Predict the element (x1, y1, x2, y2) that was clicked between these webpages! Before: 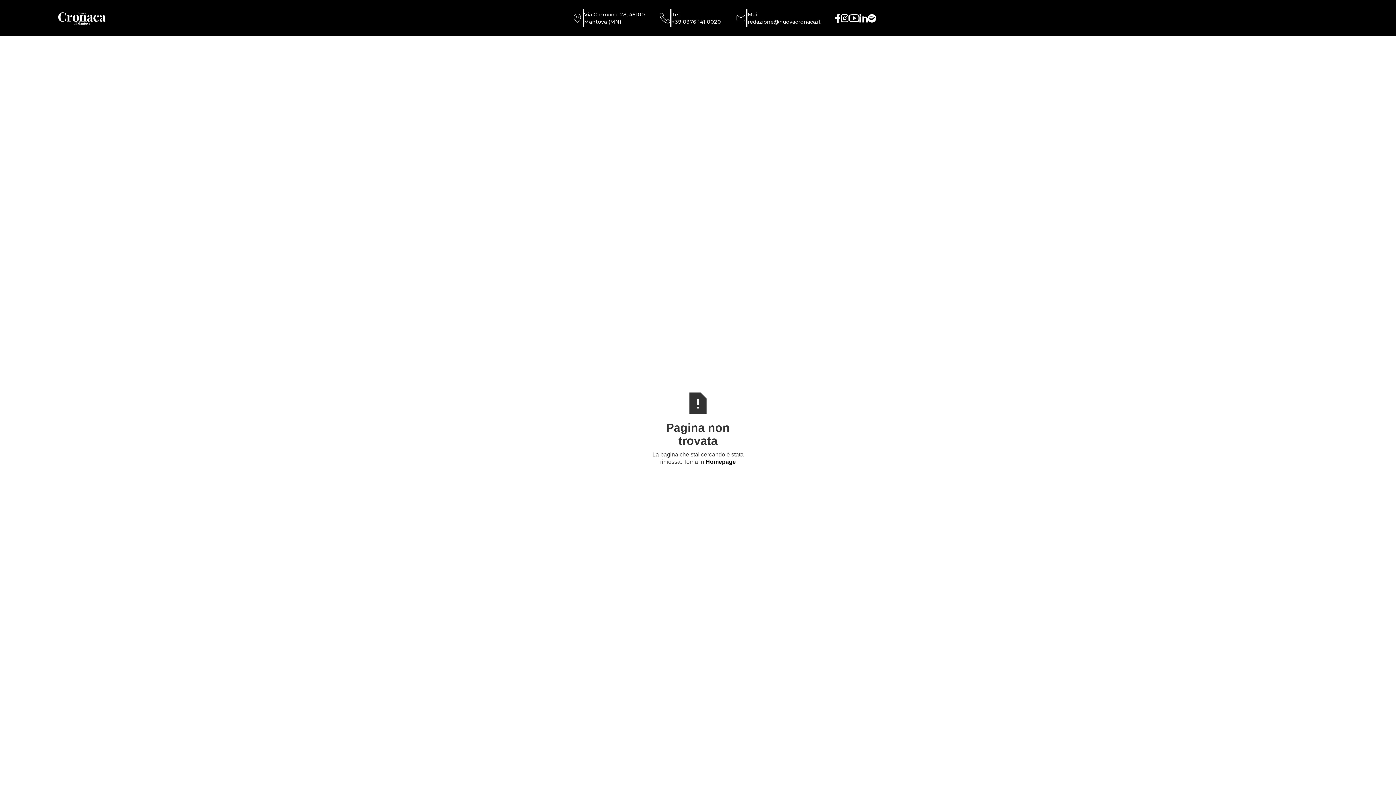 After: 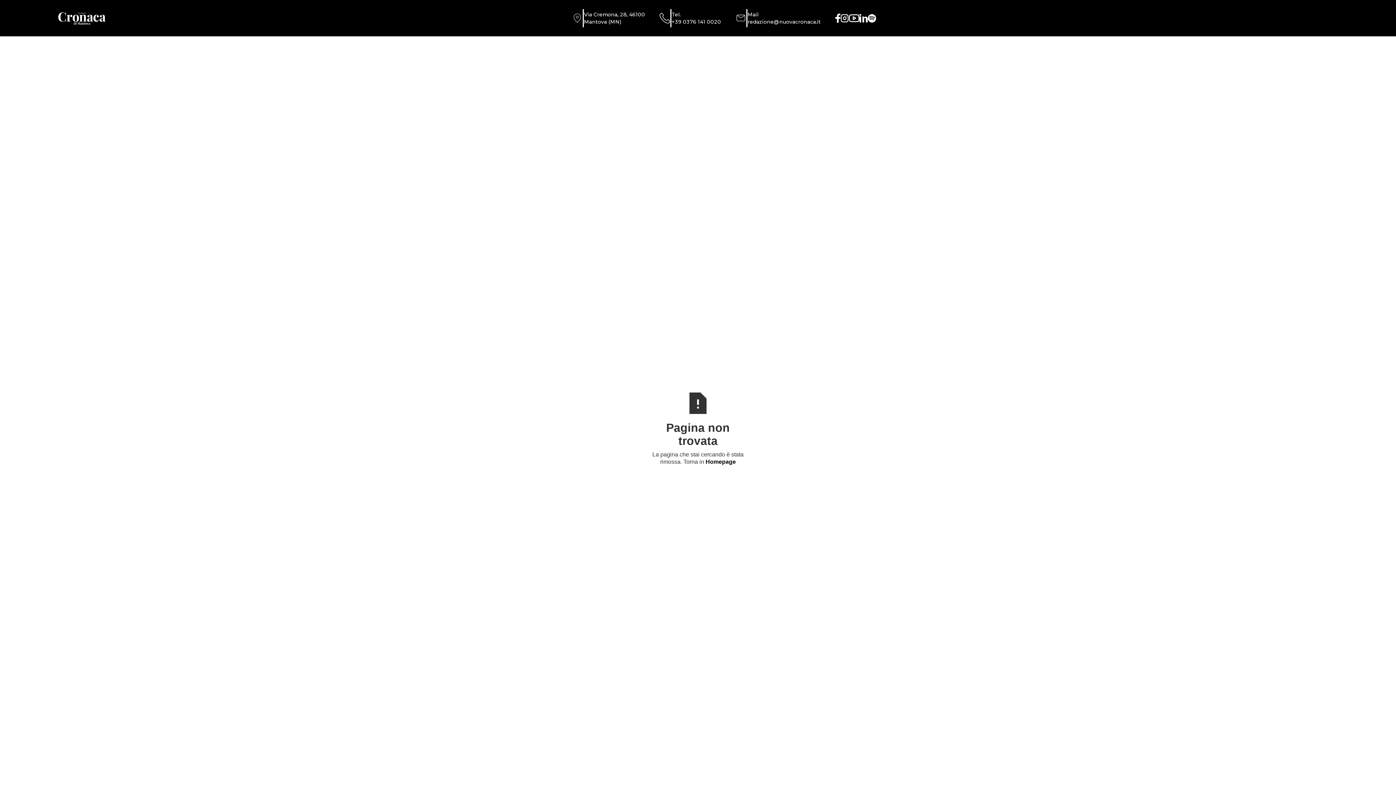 Action: bbox: (572, 9, 659, 27) label: Via Cremona, 28, 46100
Mantova (MN)